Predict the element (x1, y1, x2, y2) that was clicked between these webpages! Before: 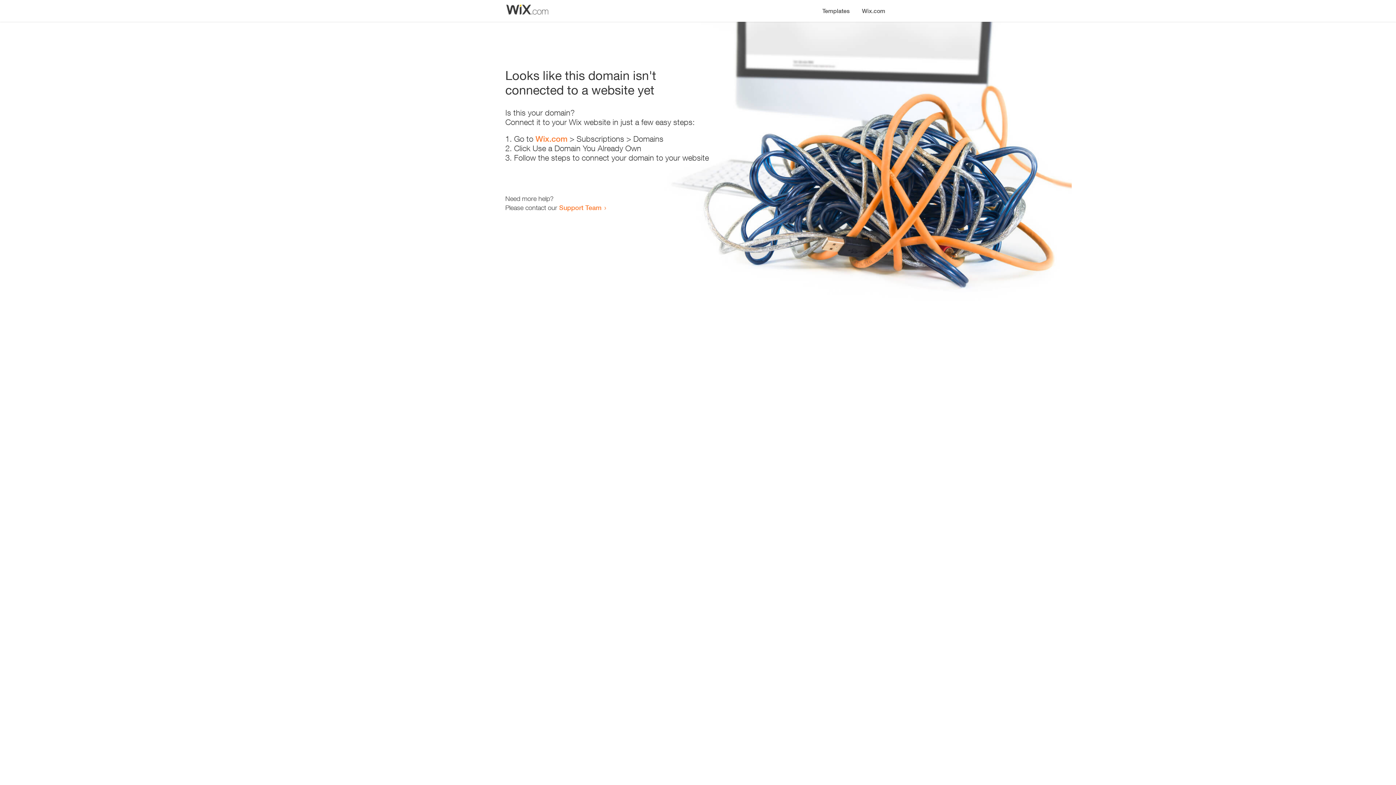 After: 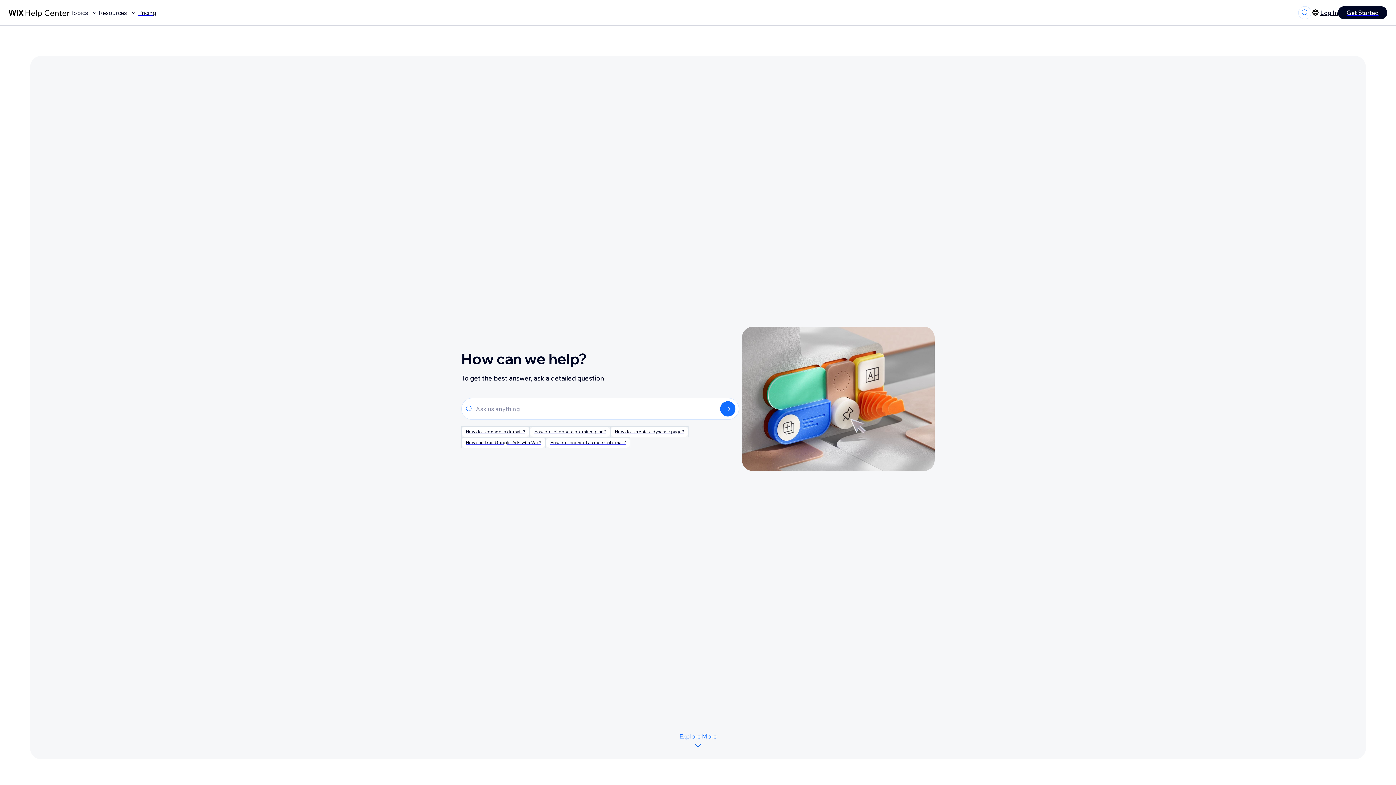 Action: bbox: (559, 203, 601, 211) label: Support Team